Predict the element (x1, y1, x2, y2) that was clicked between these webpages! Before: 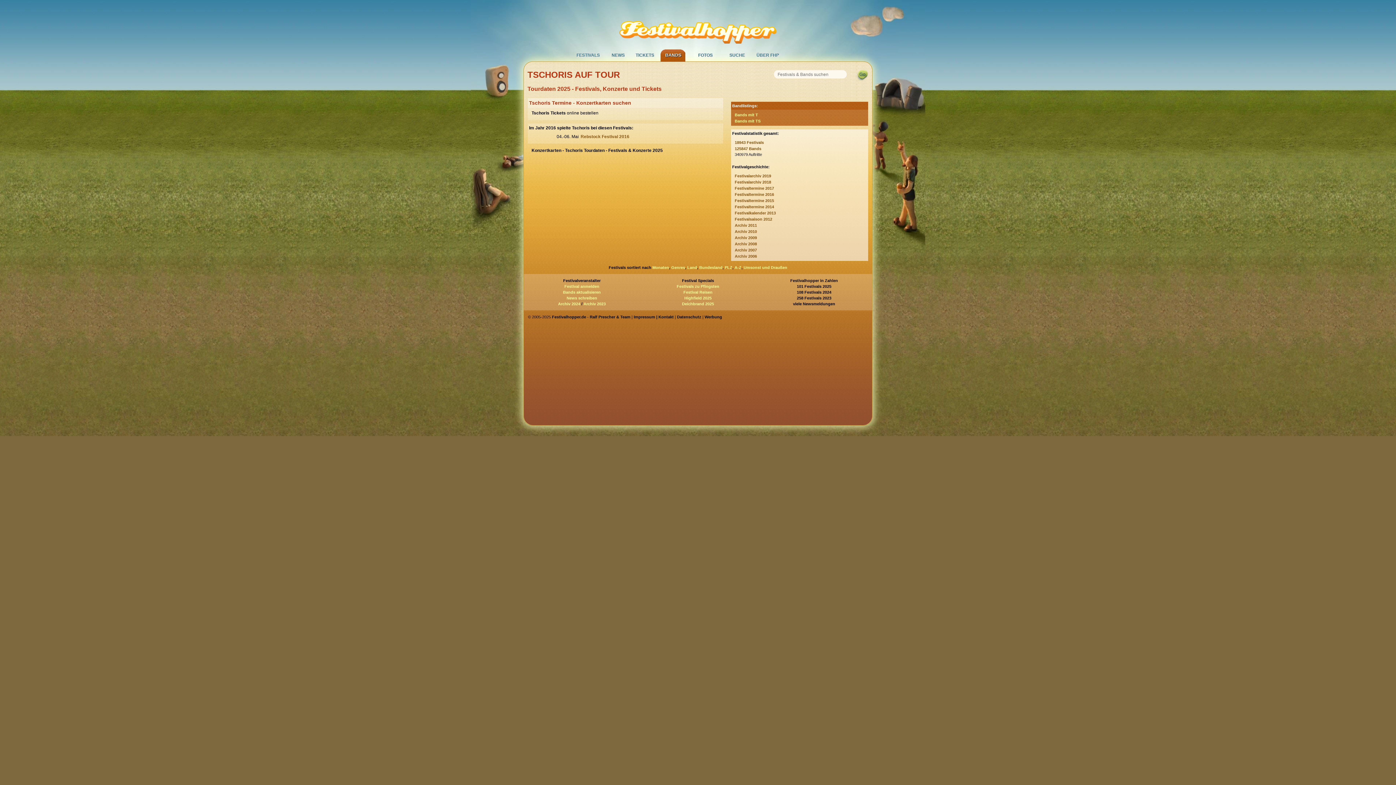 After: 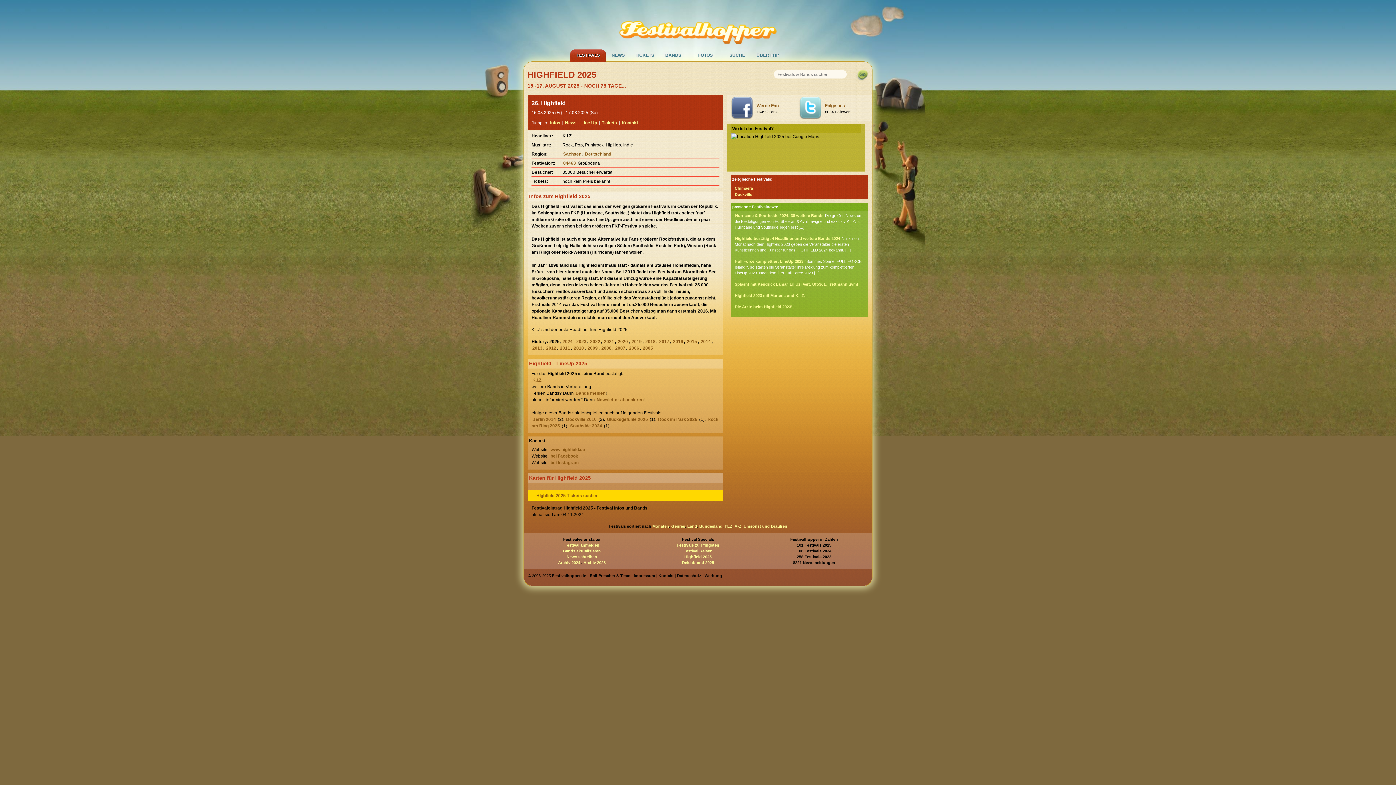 Action: bbox: (684, 296, 711, 300) label: Highfield 2025